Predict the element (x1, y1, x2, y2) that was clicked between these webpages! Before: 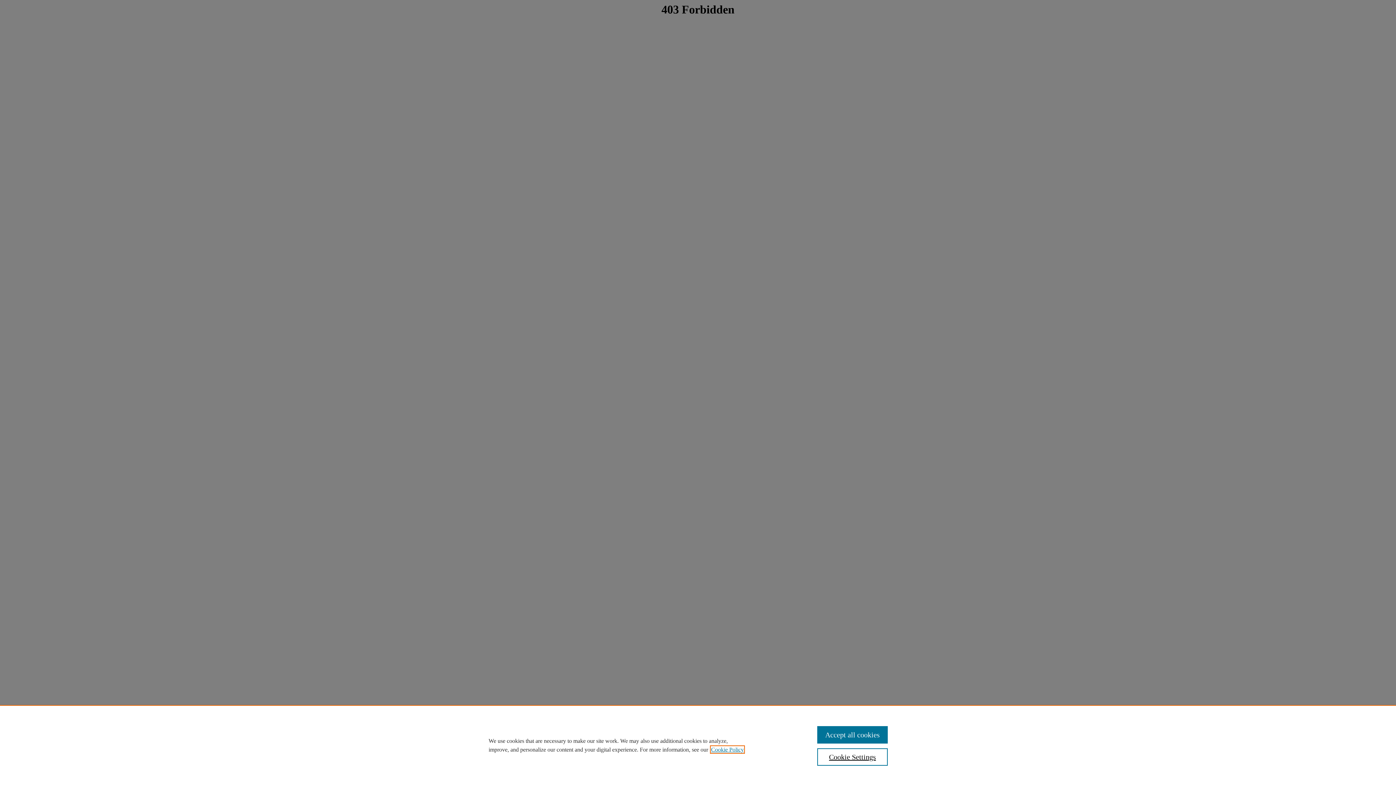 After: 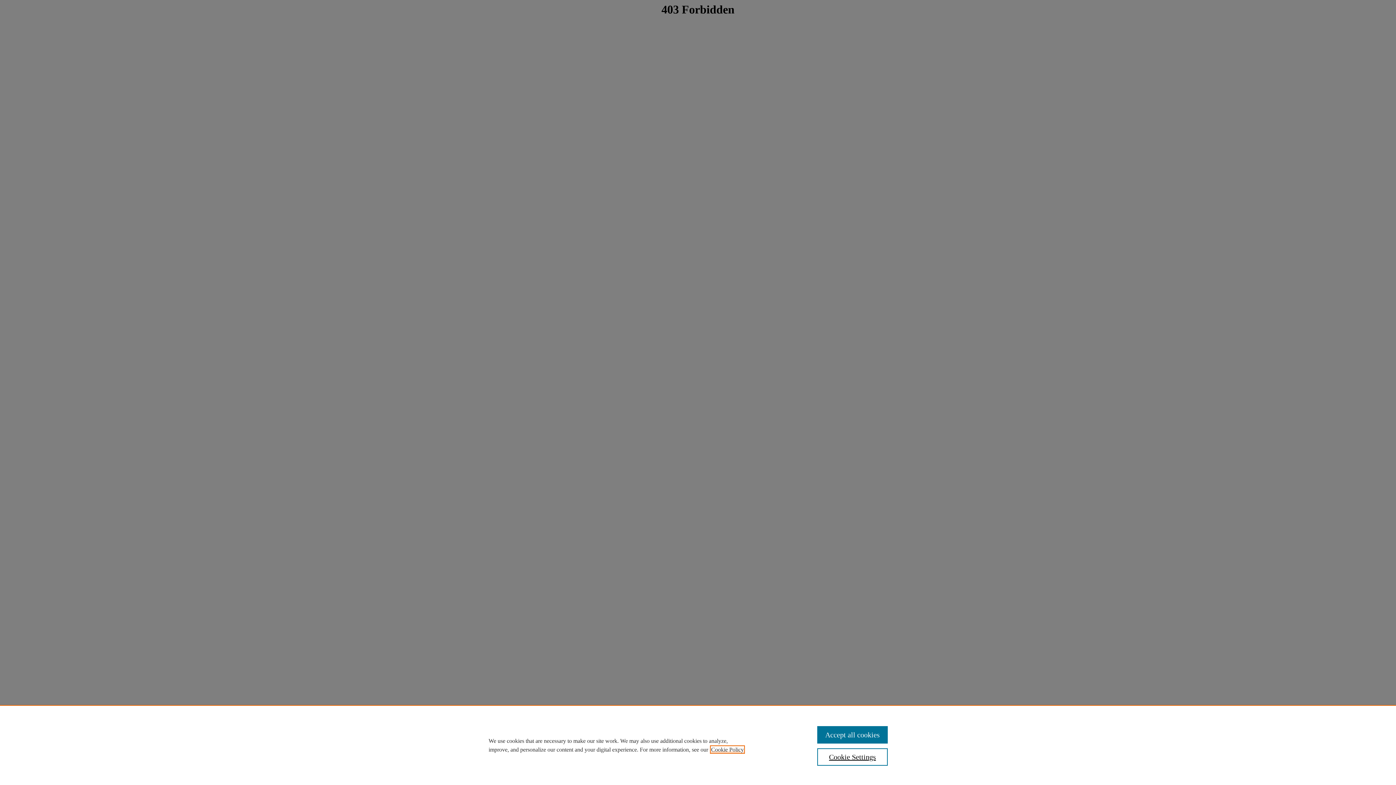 Action: label: , opens in a new tab bbox: (711, 746, 744, 753)